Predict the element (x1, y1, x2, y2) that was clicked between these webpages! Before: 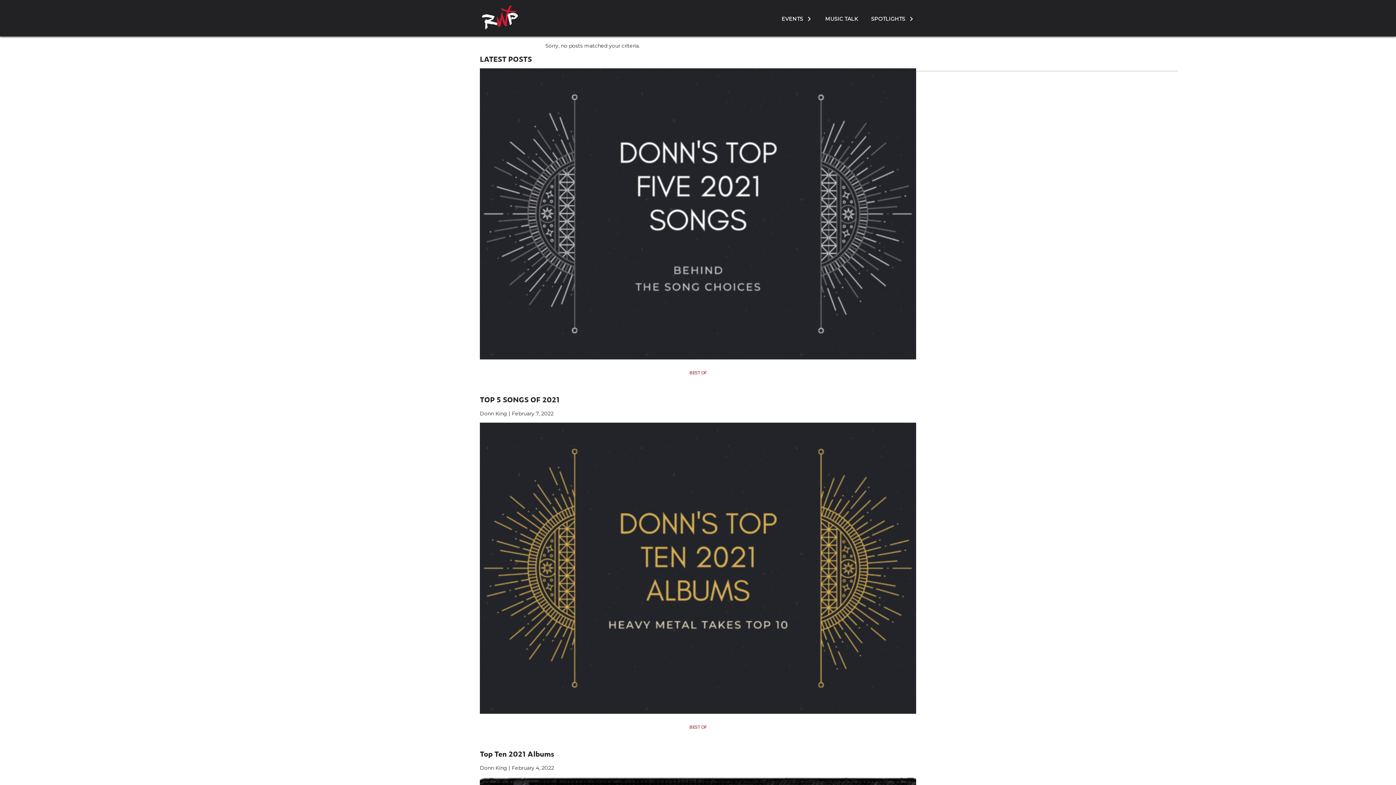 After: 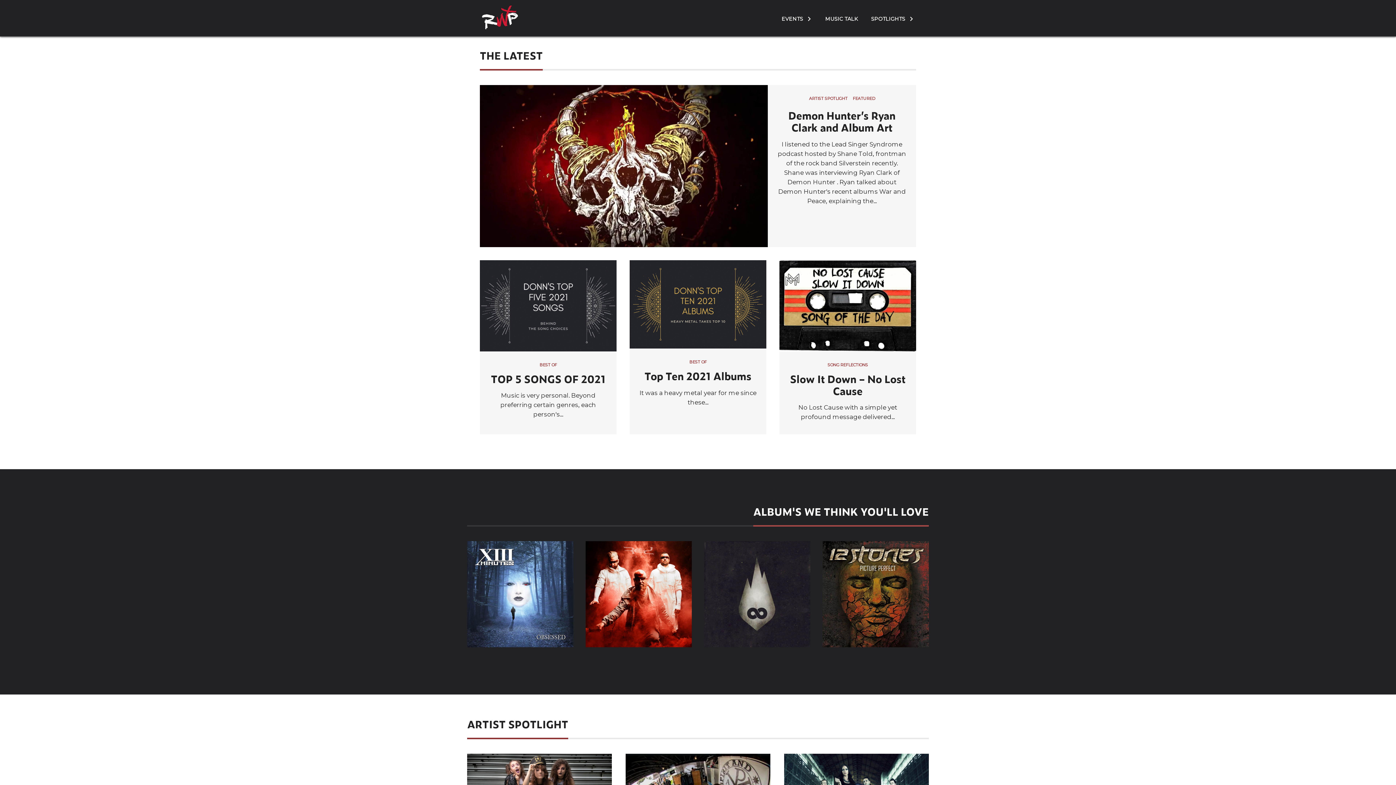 Action: bbox: (481, 5, 518, 29)